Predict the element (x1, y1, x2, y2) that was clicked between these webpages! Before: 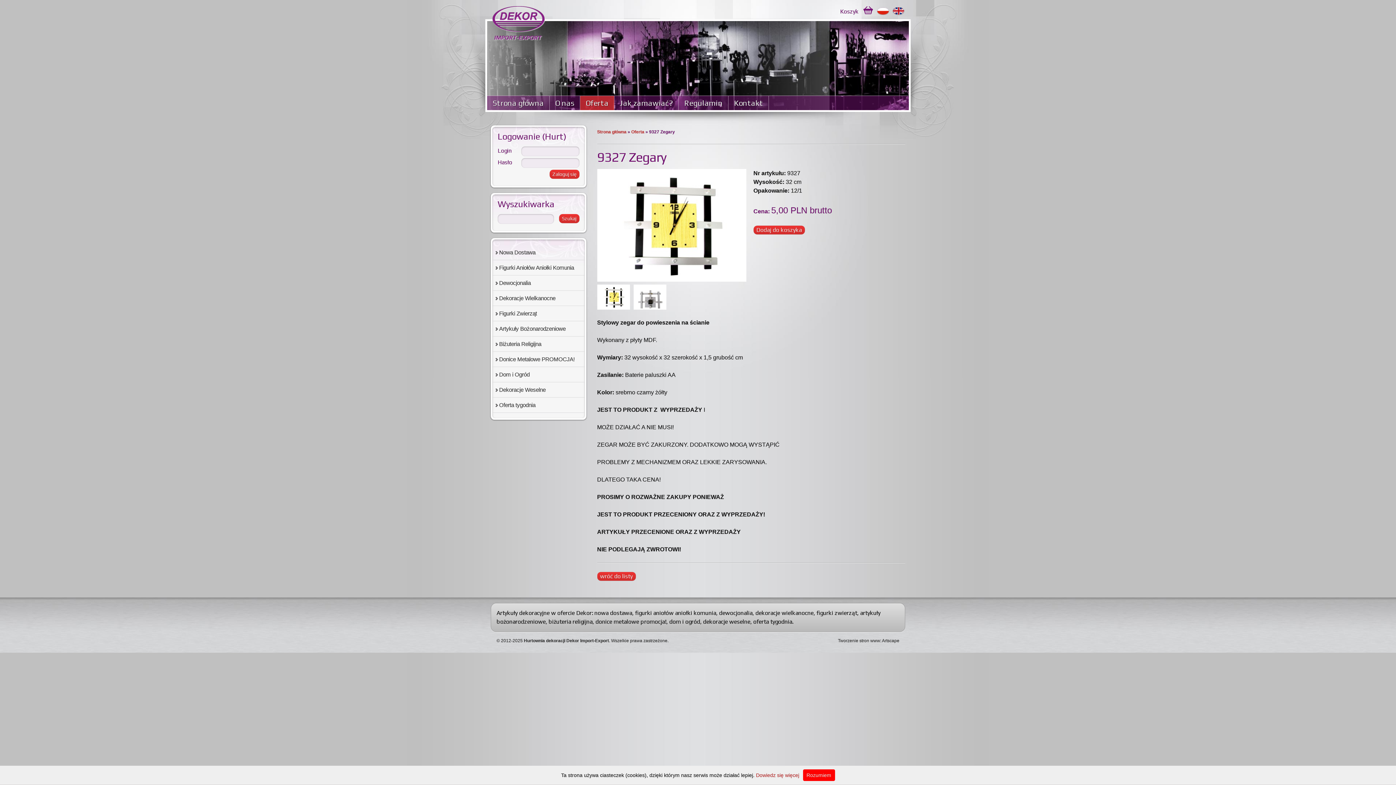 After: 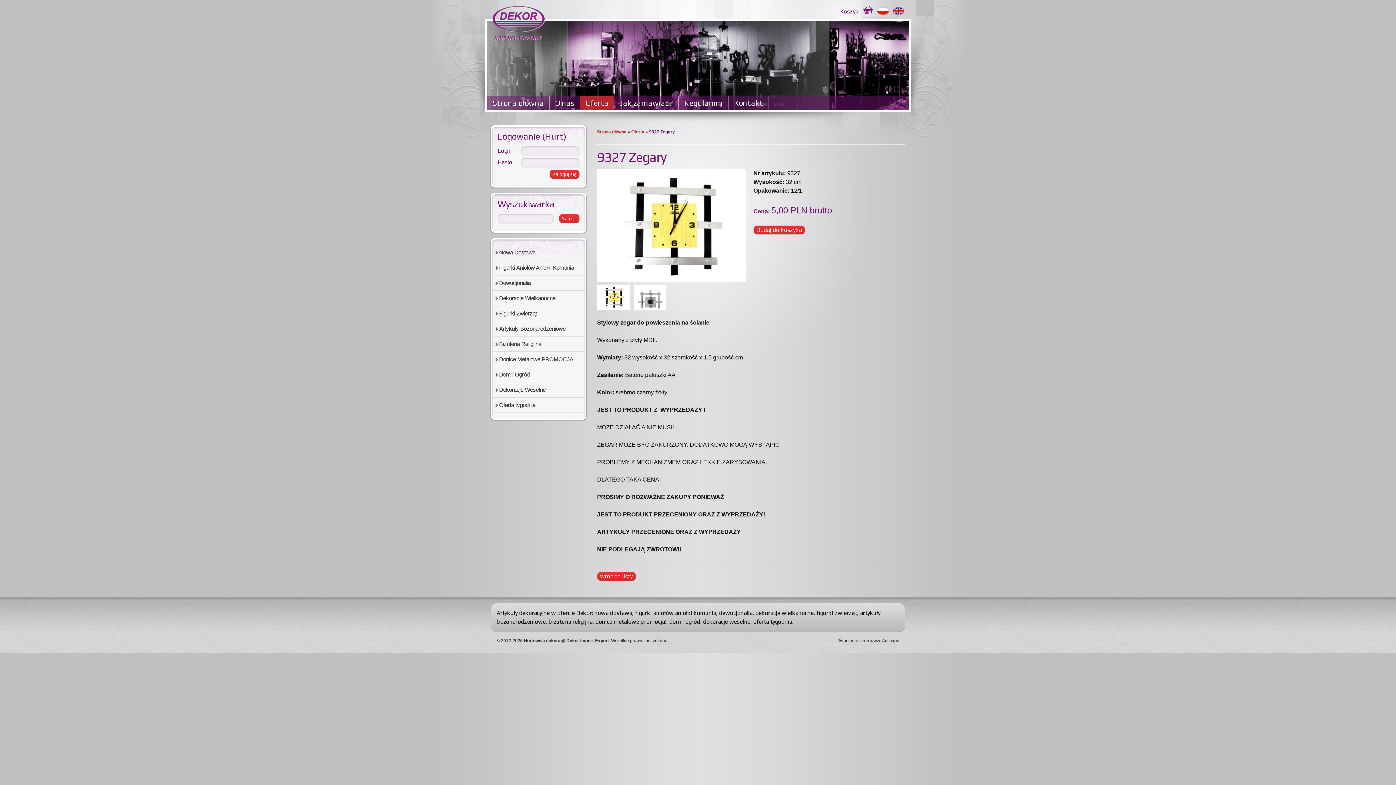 Action: bbox: (803, 769, 835, 781) label: Rozumiem